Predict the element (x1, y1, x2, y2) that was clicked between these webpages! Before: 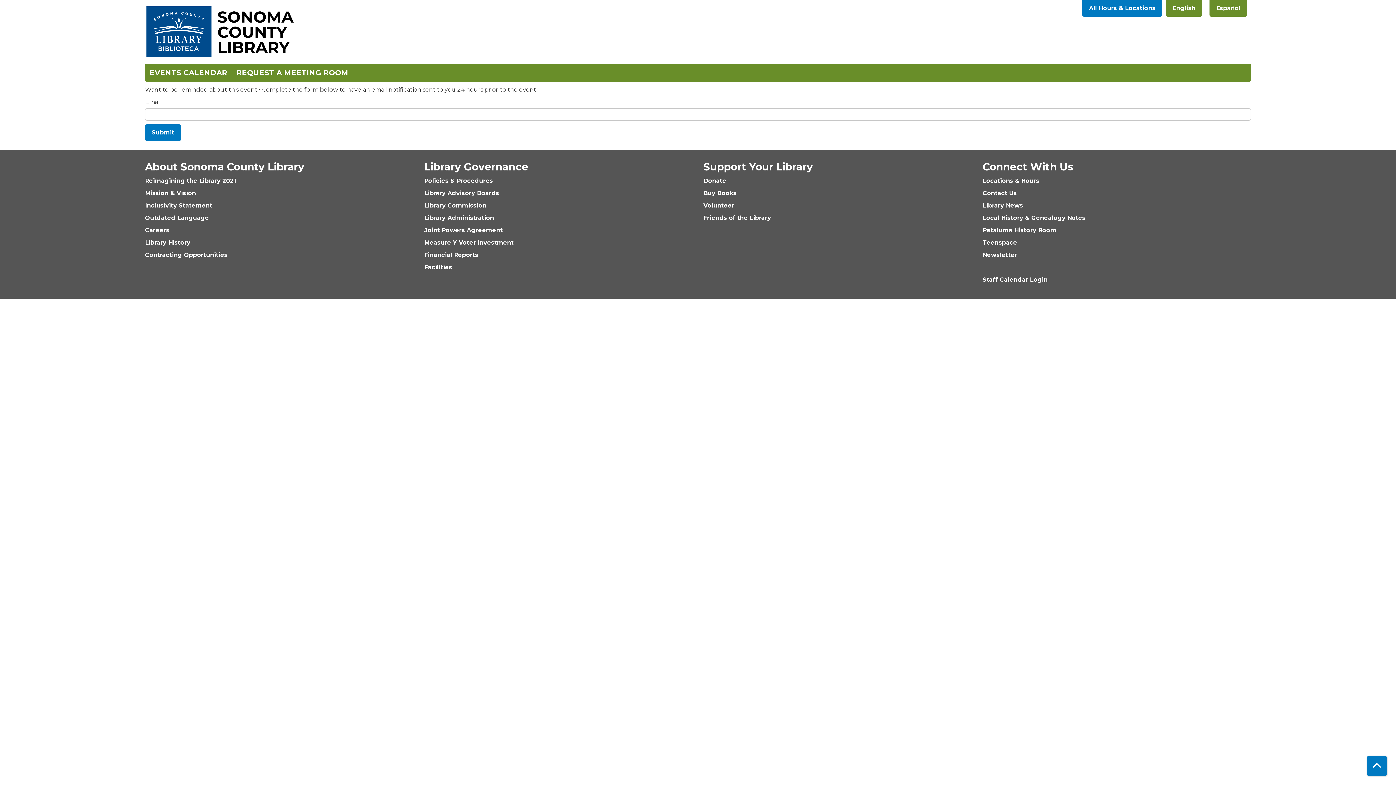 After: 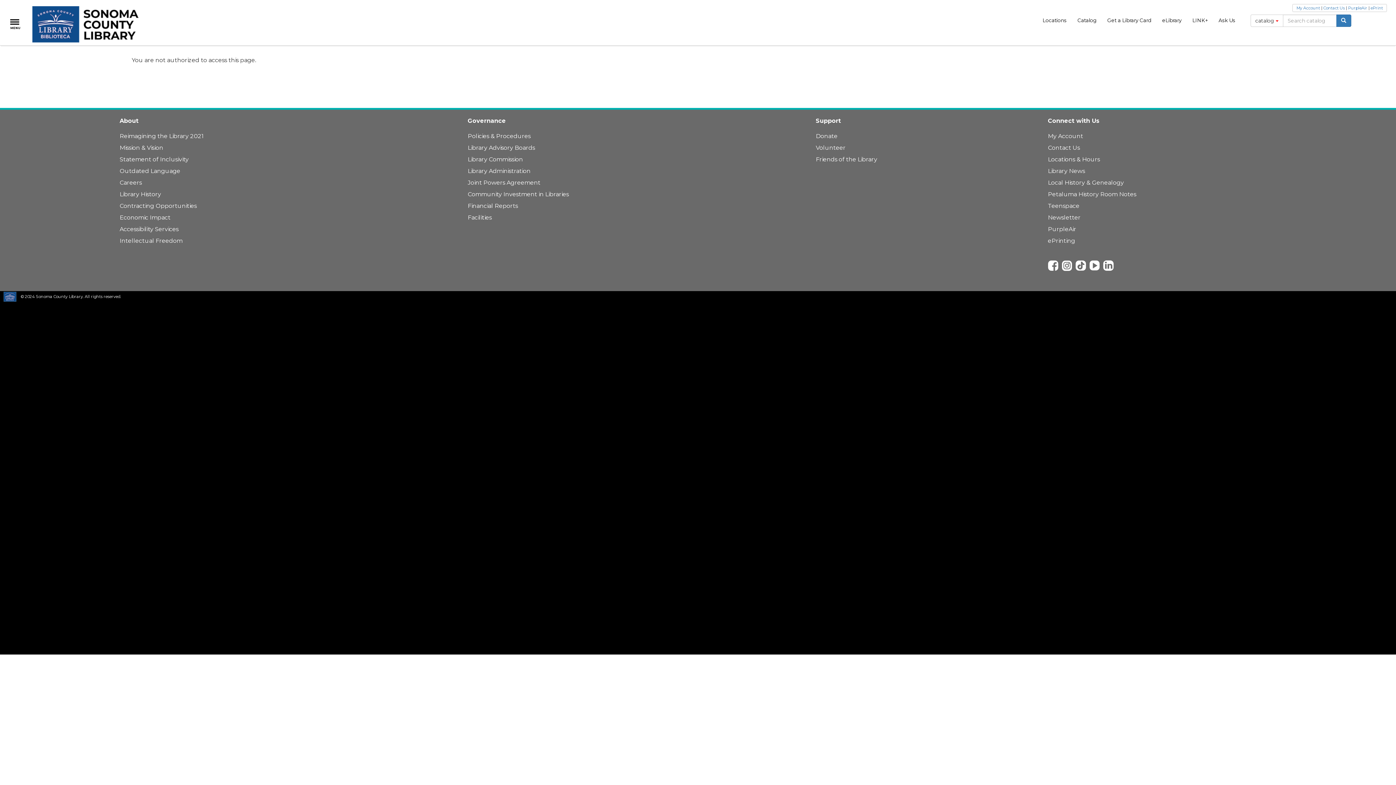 Action: bbox: (424, 239, 513, 246) label: Measure Y Voter Investment